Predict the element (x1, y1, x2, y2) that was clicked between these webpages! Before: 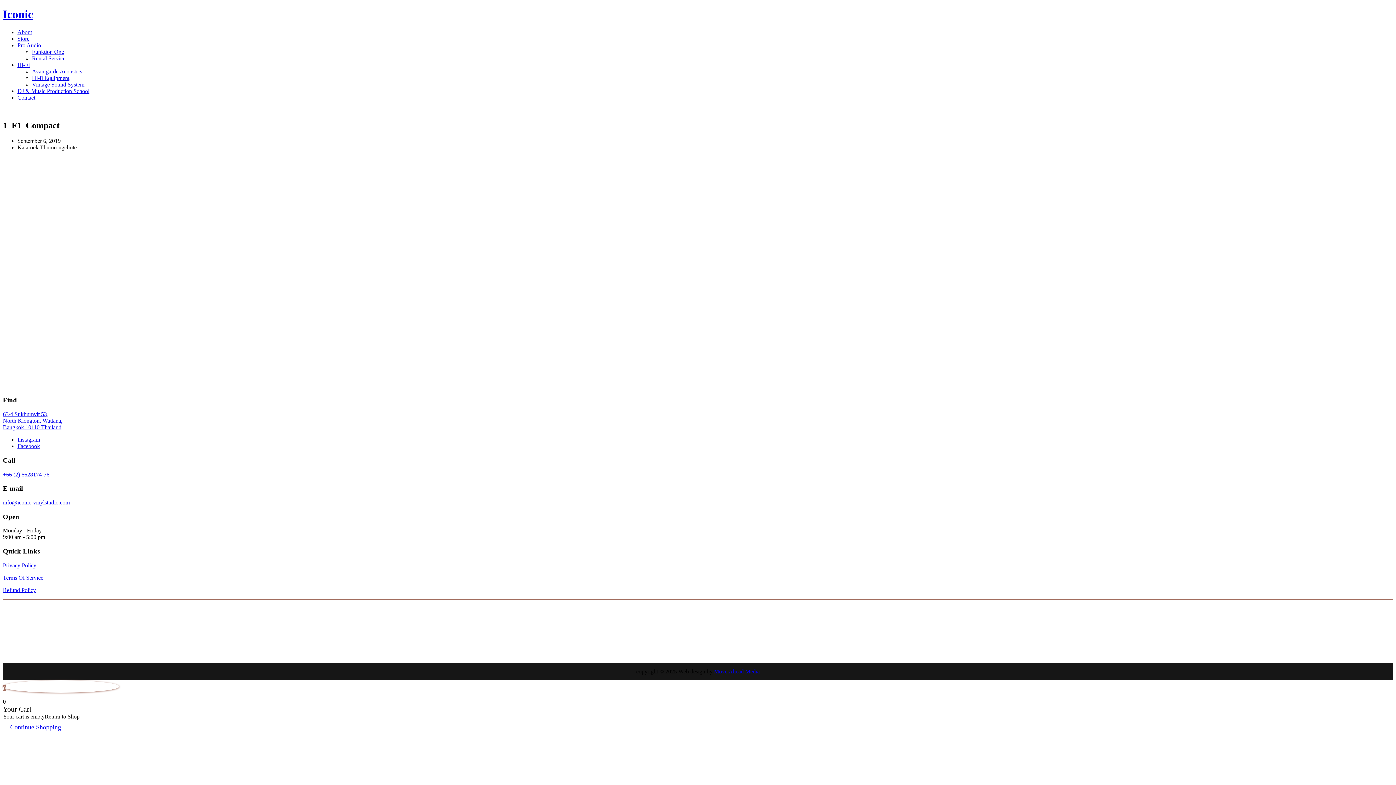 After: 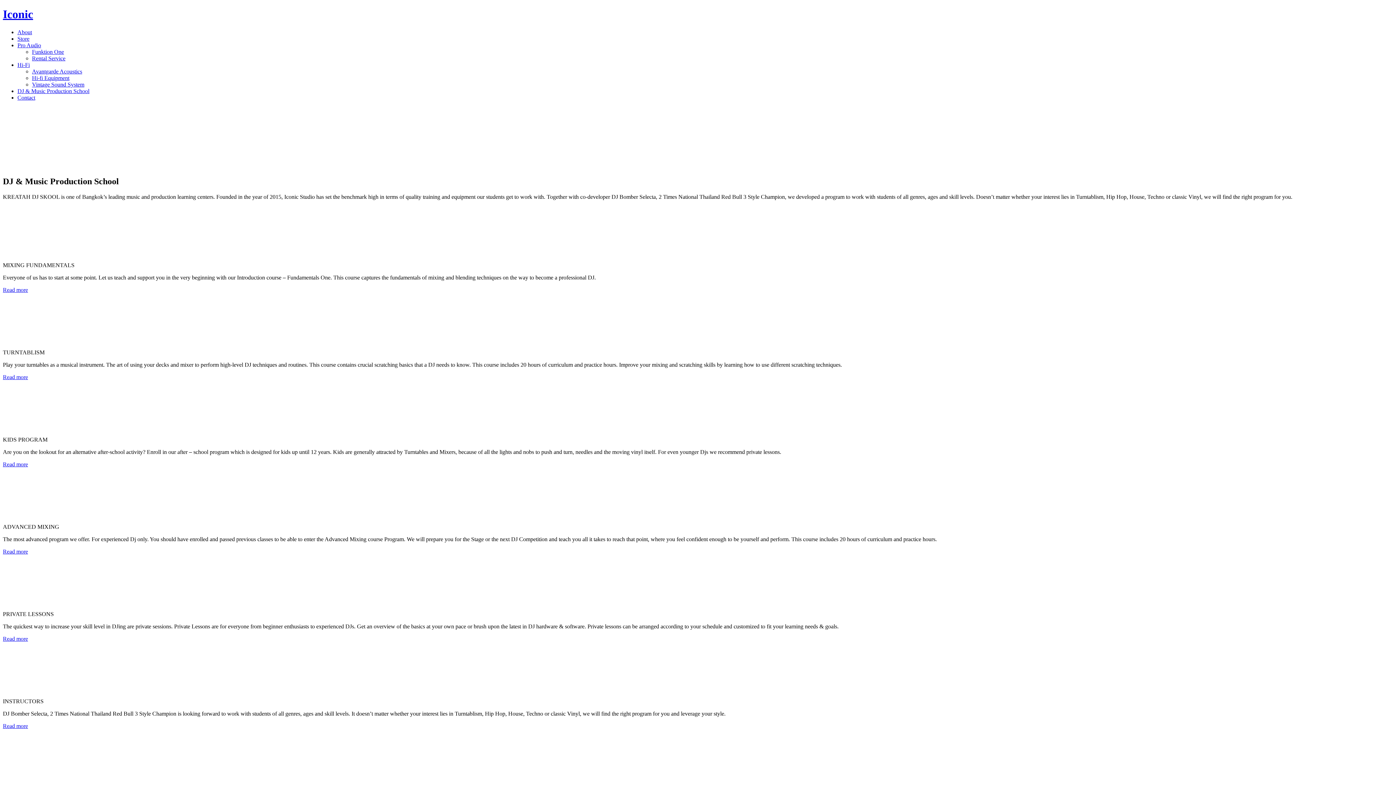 Action: label: DJ & Music Production School bbox: (17, 87, 89, 94)